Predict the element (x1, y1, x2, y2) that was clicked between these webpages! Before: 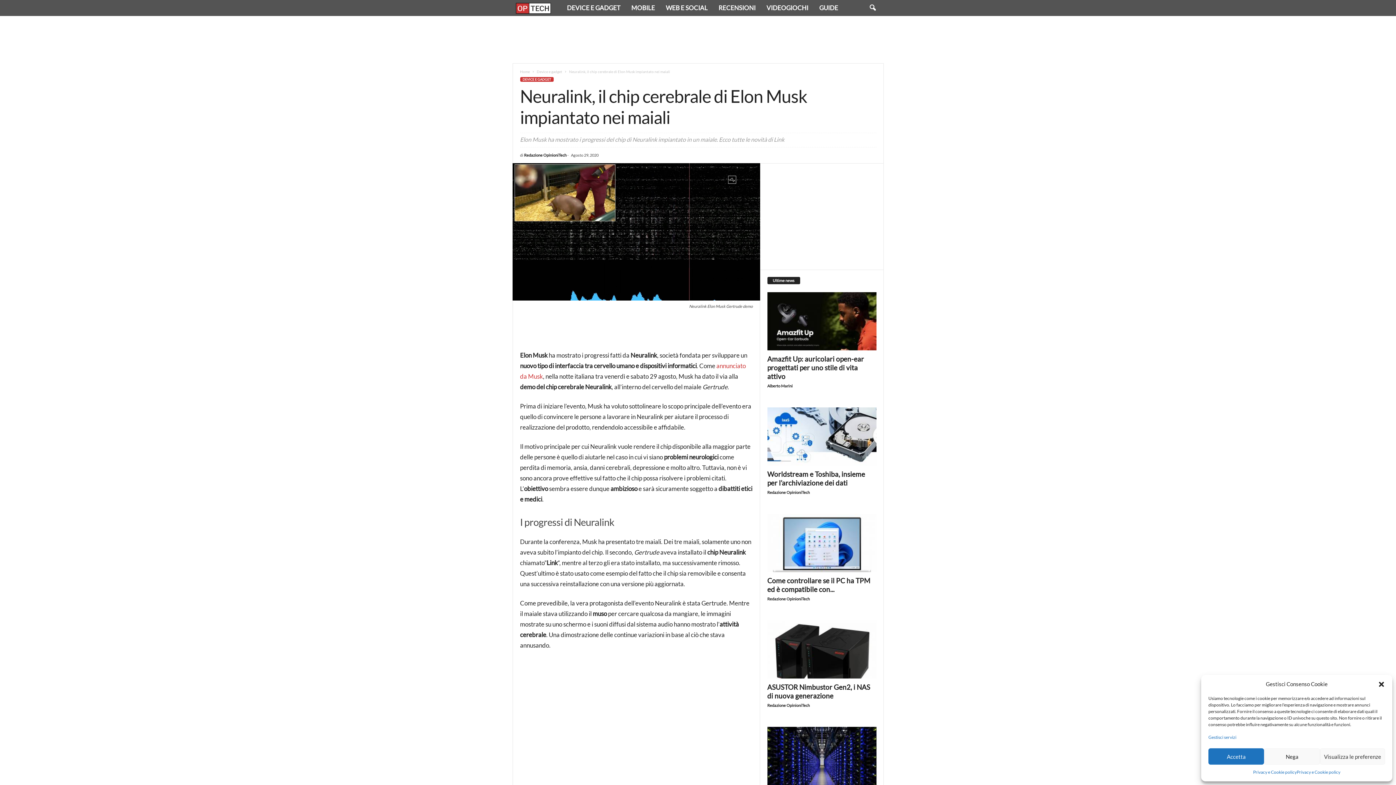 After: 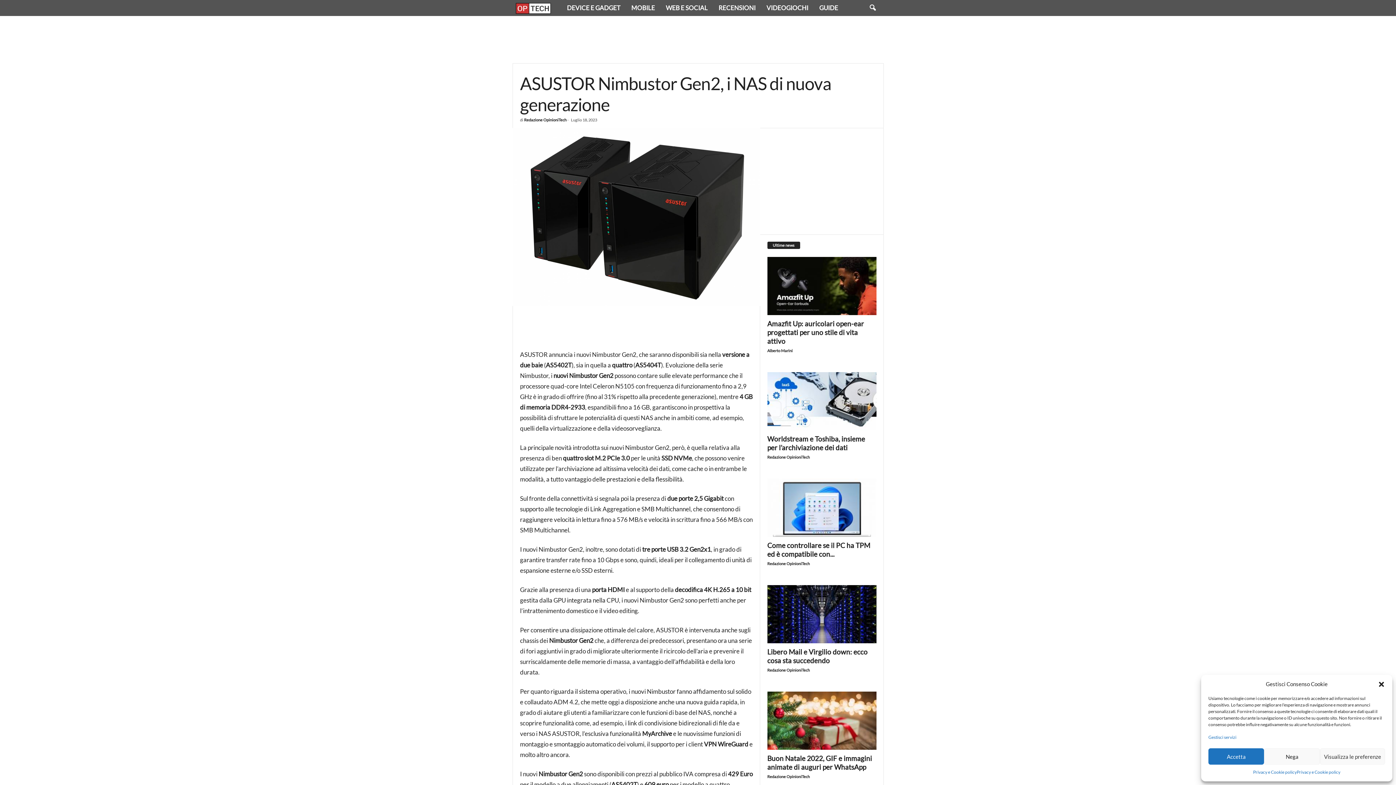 Action: bbox: (767, 683, 870, 700) label: ASUSTOR Nimbustor Gen2, i NAS di nuova generazione